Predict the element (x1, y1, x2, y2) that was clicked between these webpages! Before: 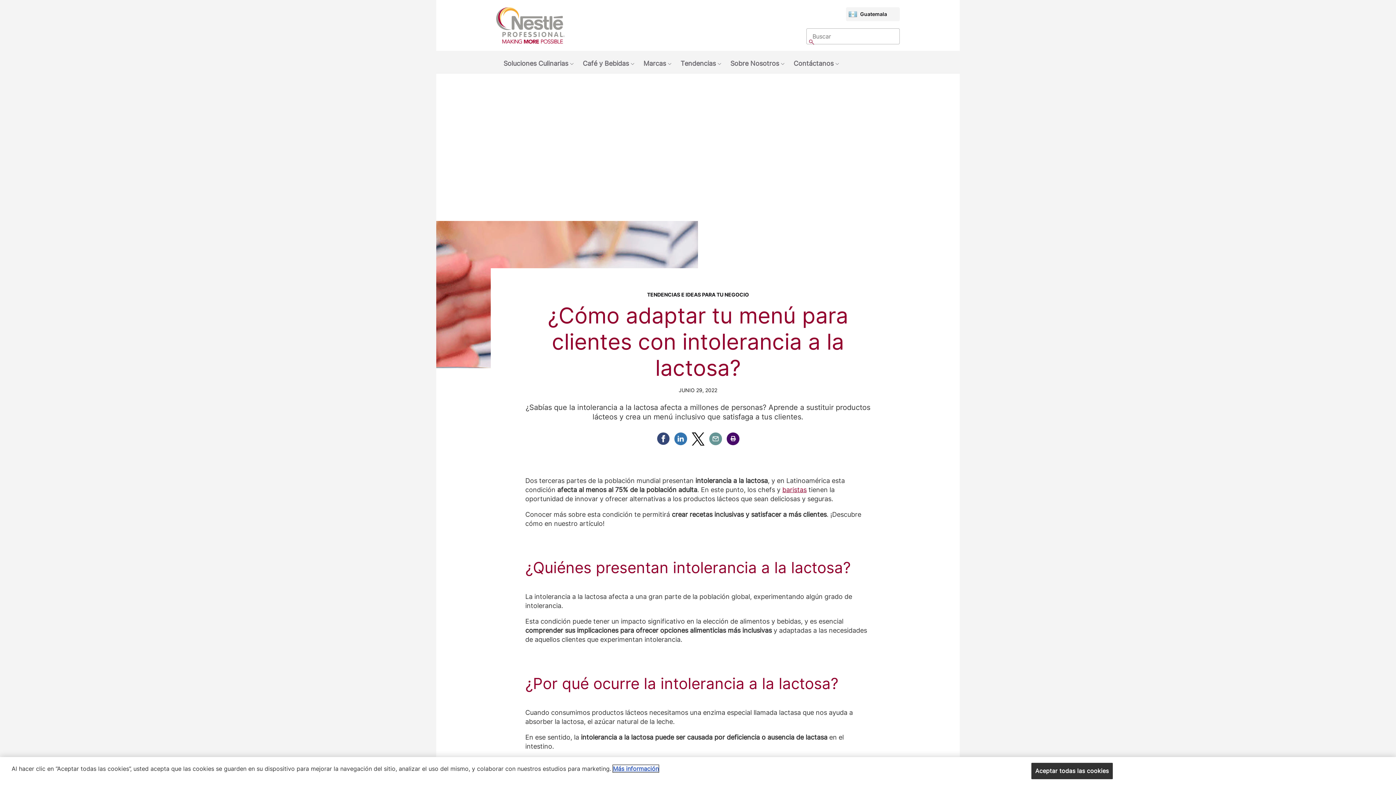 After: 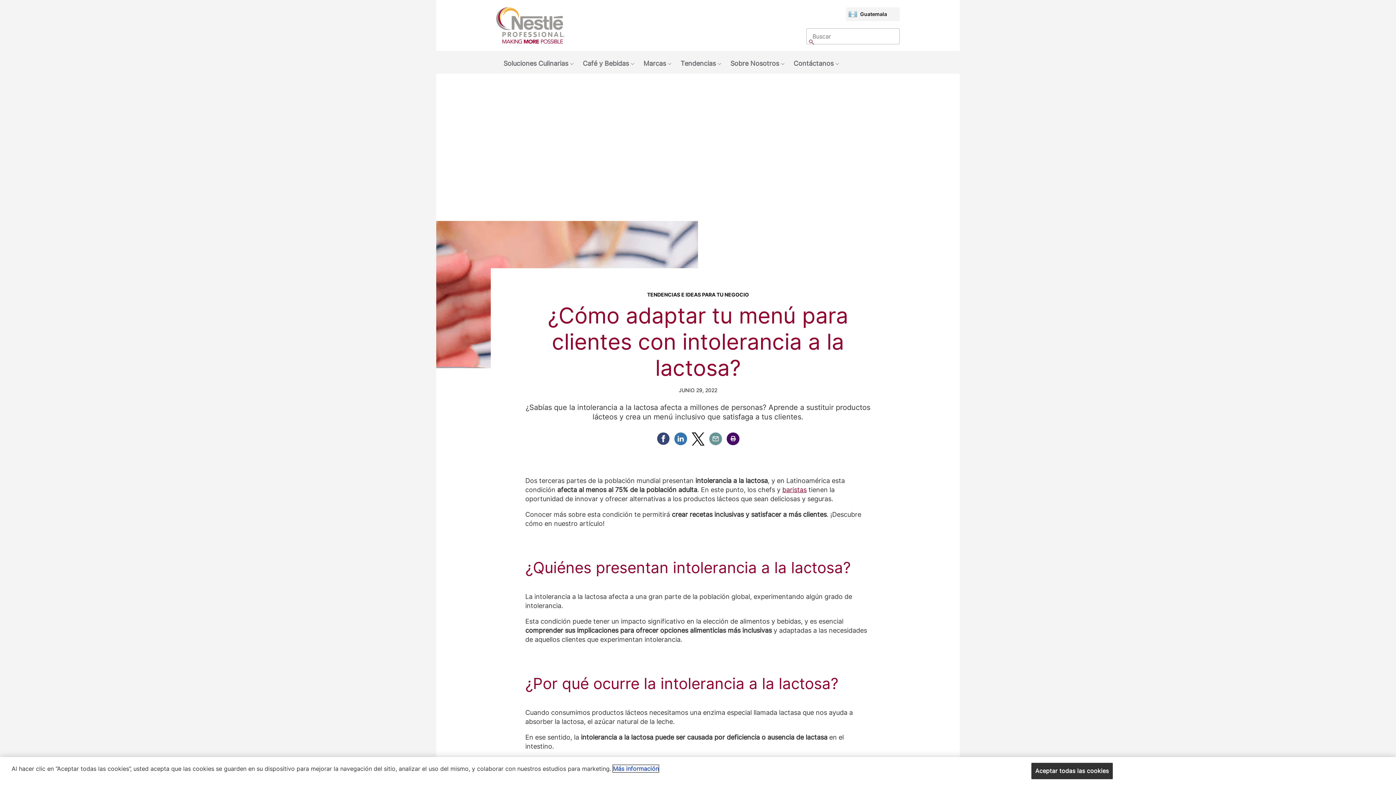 Action: bbox: (613, 765, 658, 772) label: Más información sobre su privacidad, se abre en una nueva pestaña